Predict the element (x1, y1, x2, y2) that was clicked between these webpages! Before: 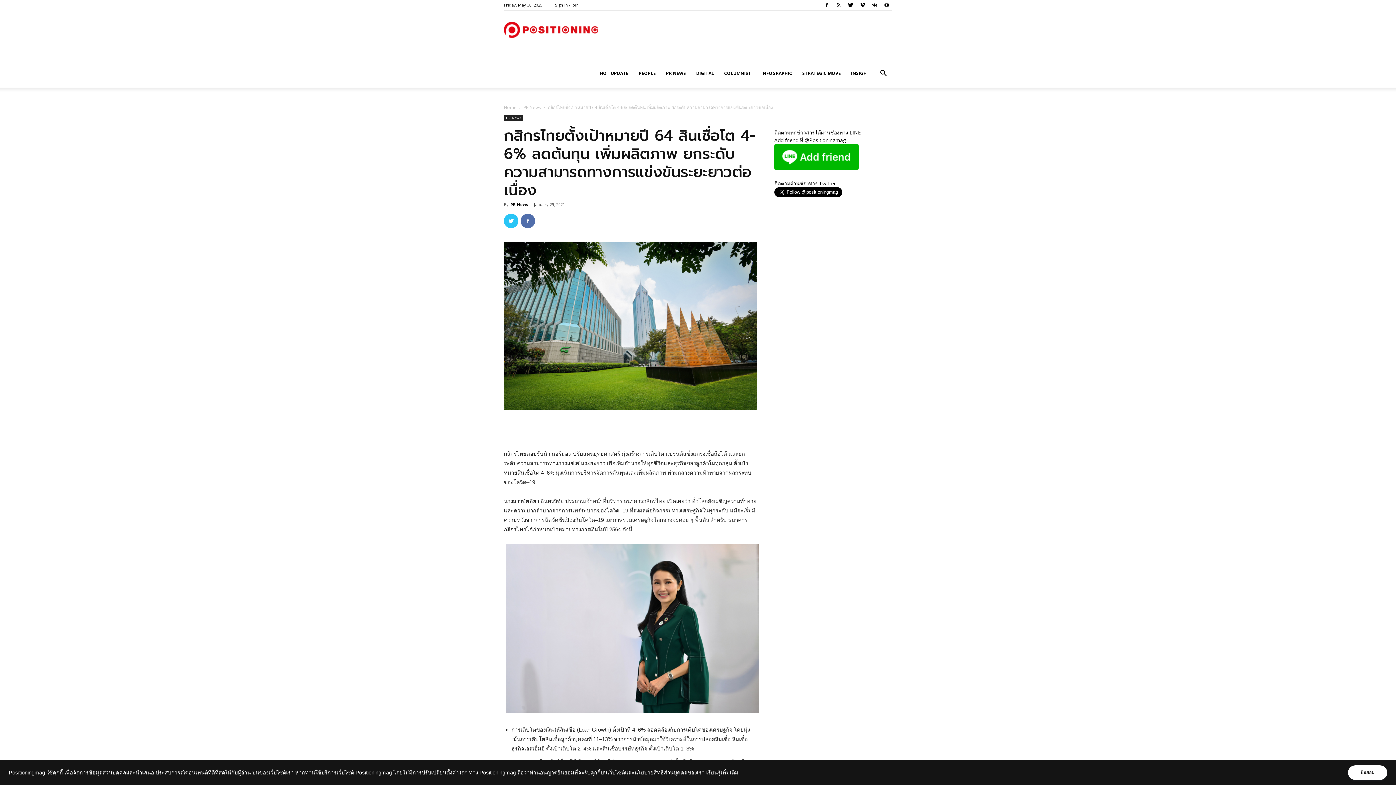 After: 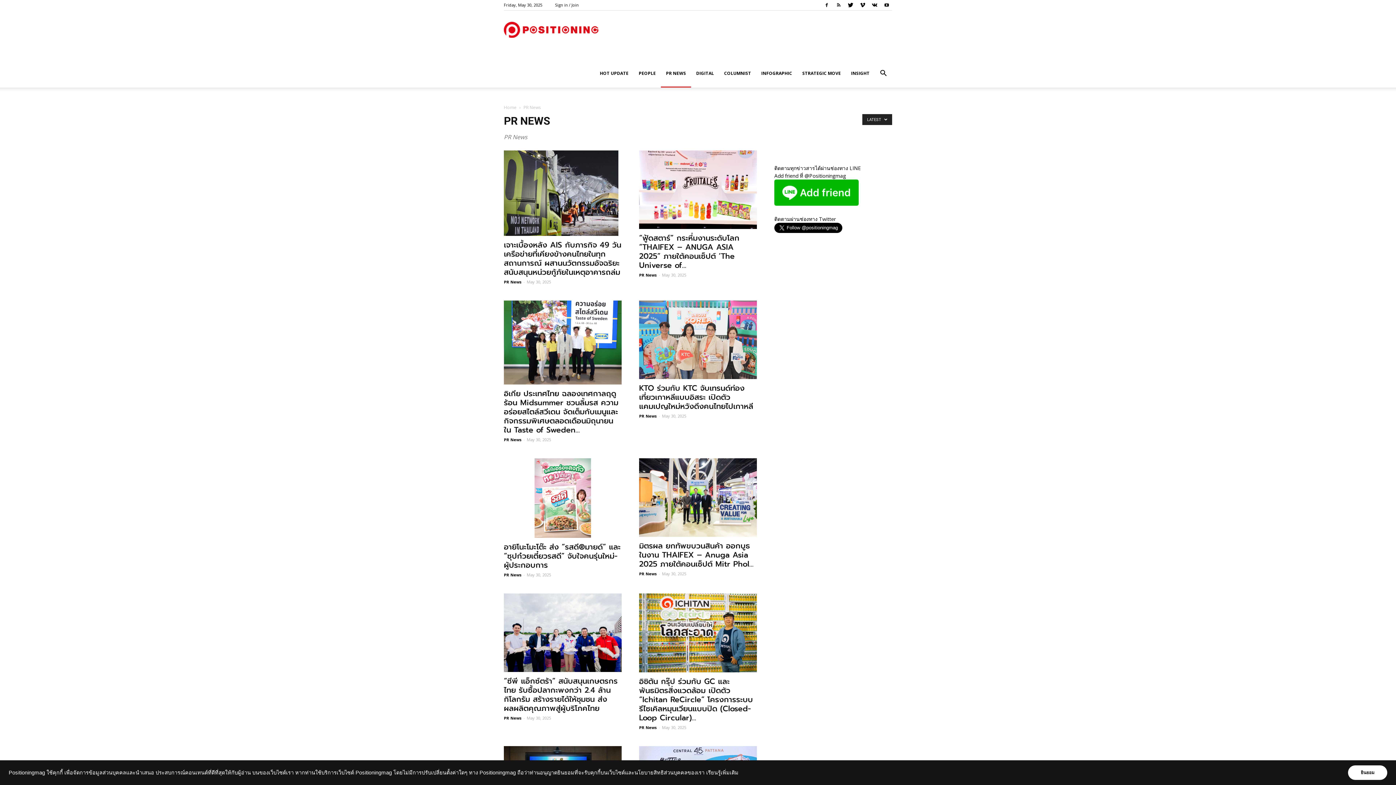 Action: bbox: (661, 59, 691, 87) label: PR NEWS